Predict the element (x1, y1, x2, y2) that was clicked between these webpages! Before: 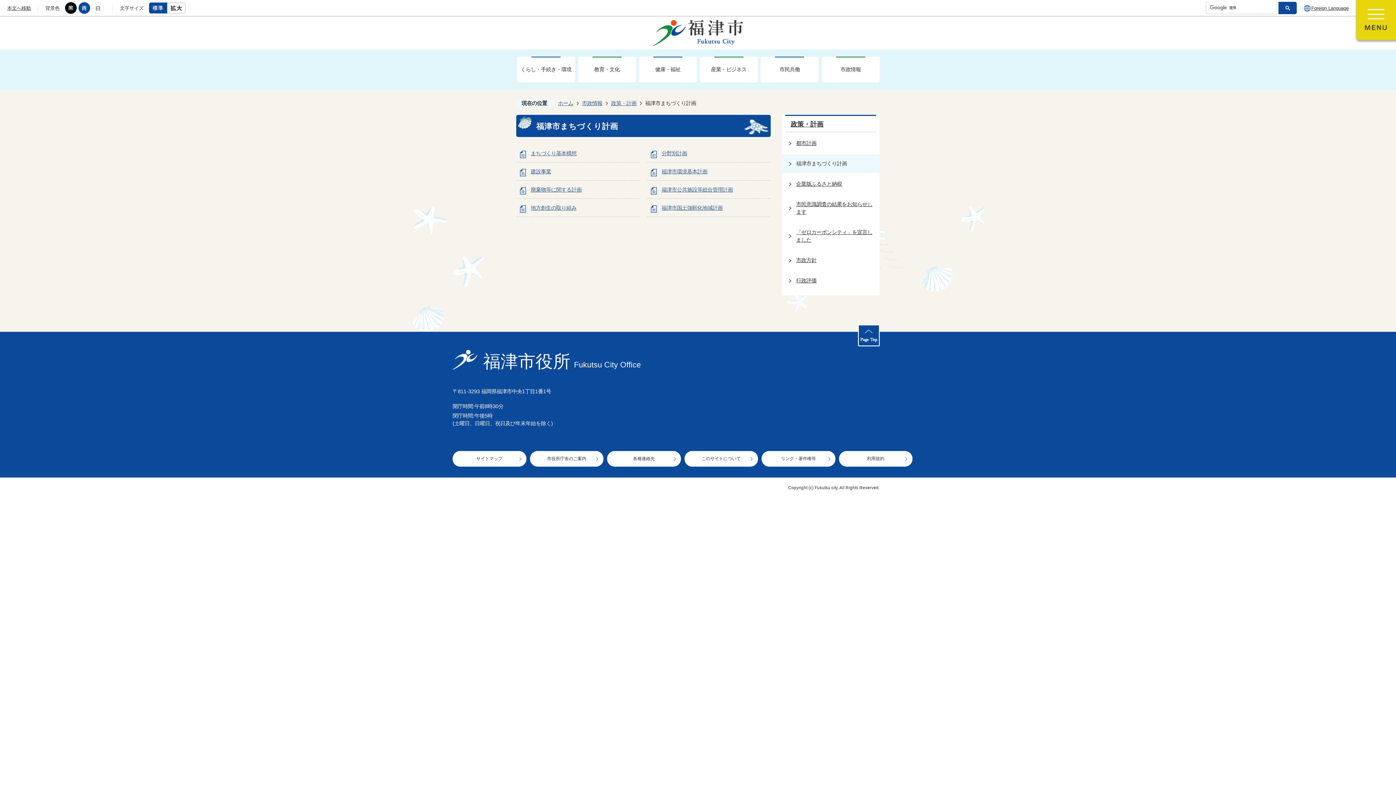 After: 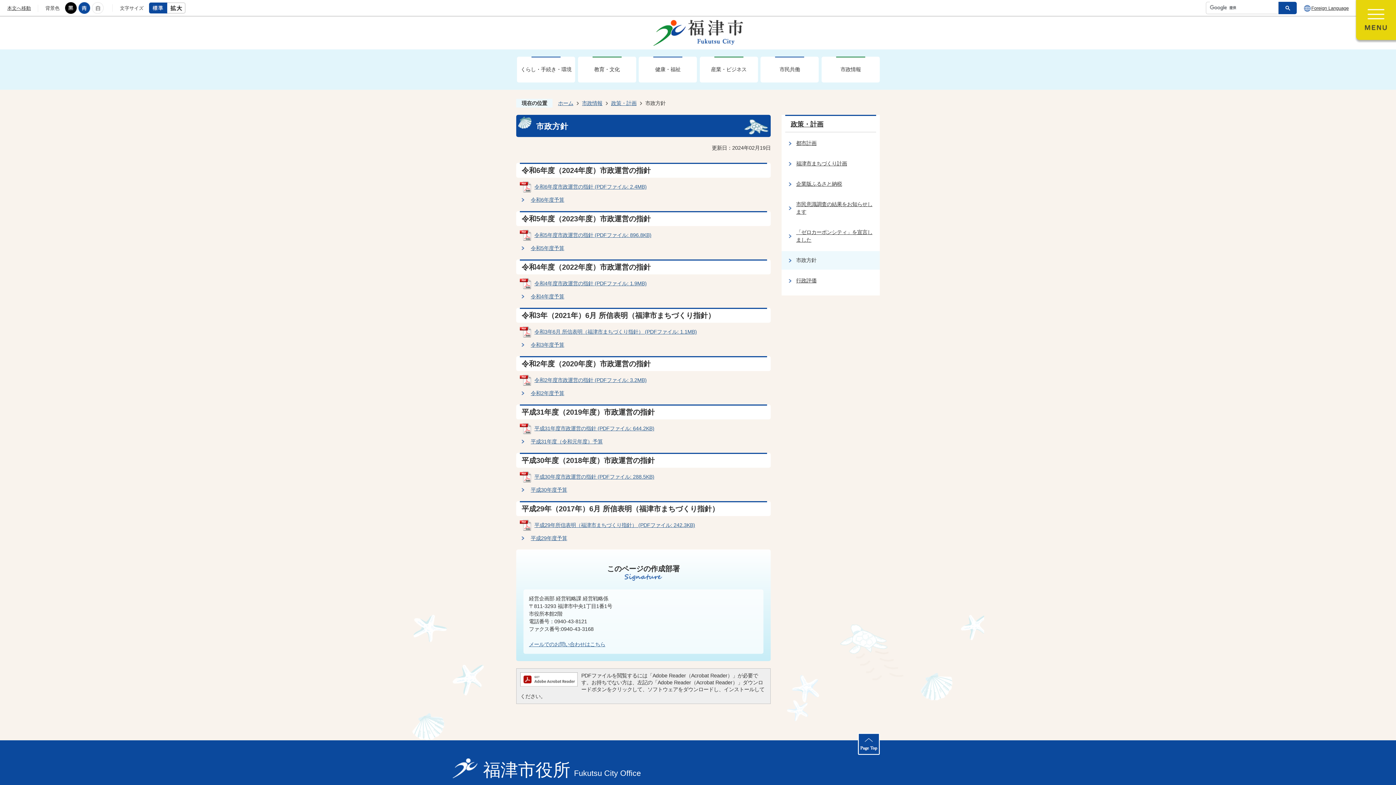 Action: bbox: (781, 251, 880, 269) label: 市政方針